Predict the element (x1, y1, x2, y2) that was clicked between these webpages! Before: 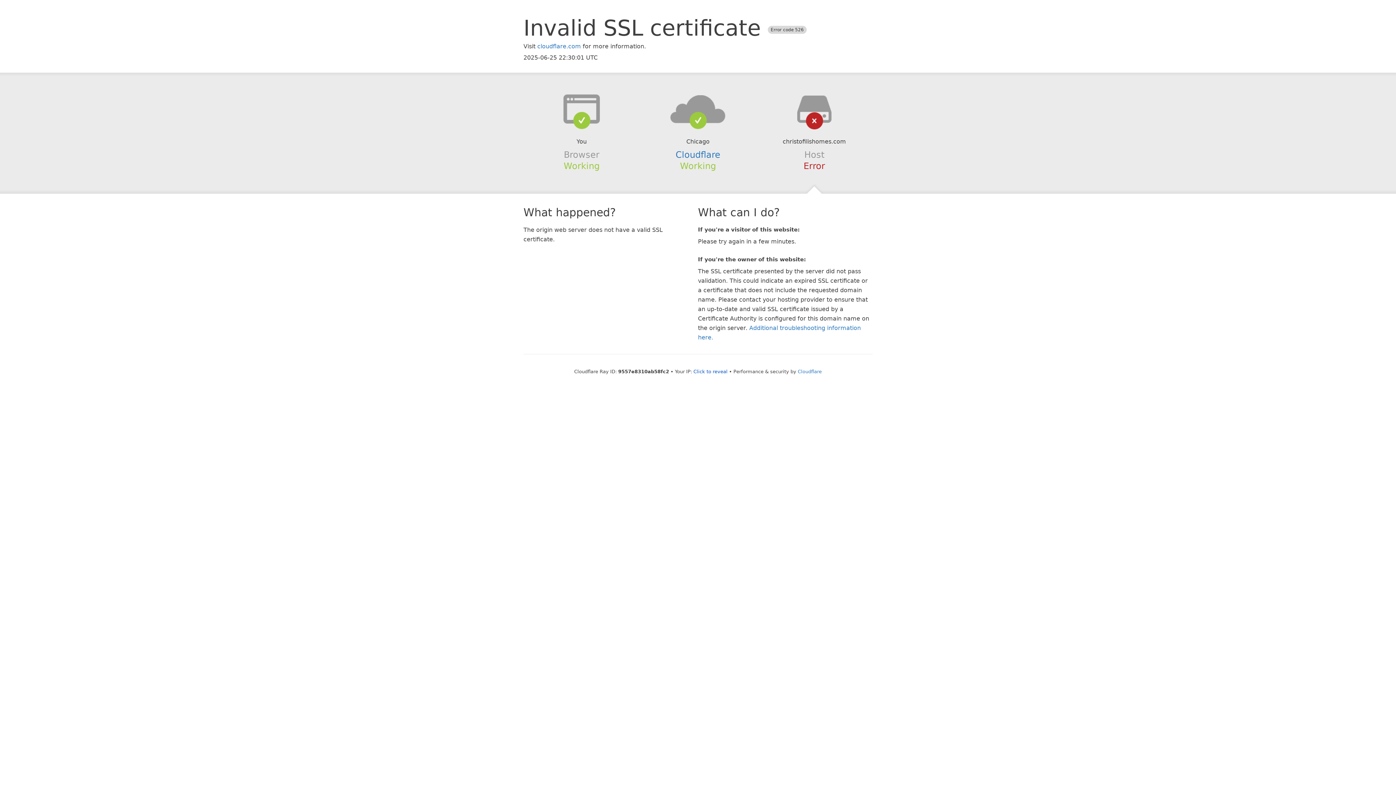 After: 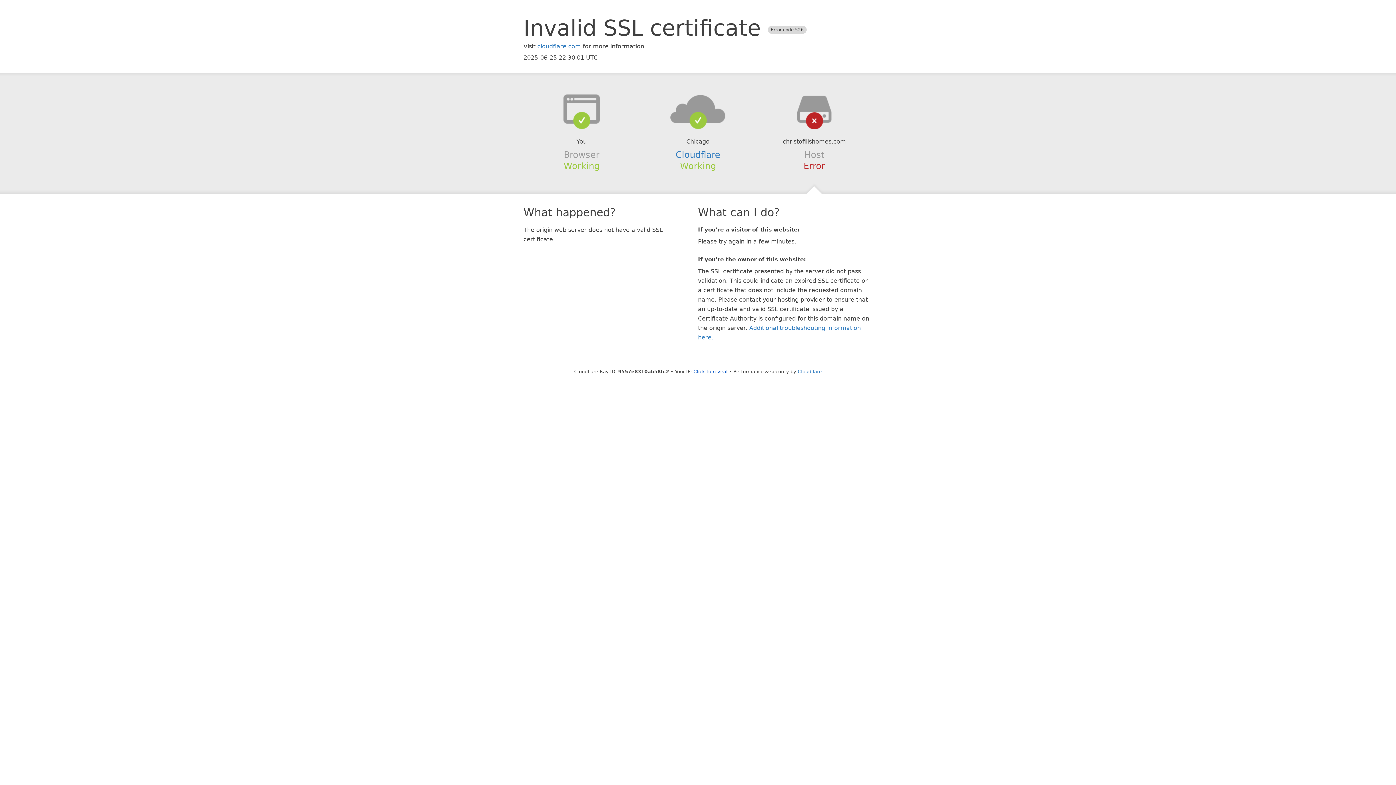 Action: bbox: (639, 94, 756, 123)